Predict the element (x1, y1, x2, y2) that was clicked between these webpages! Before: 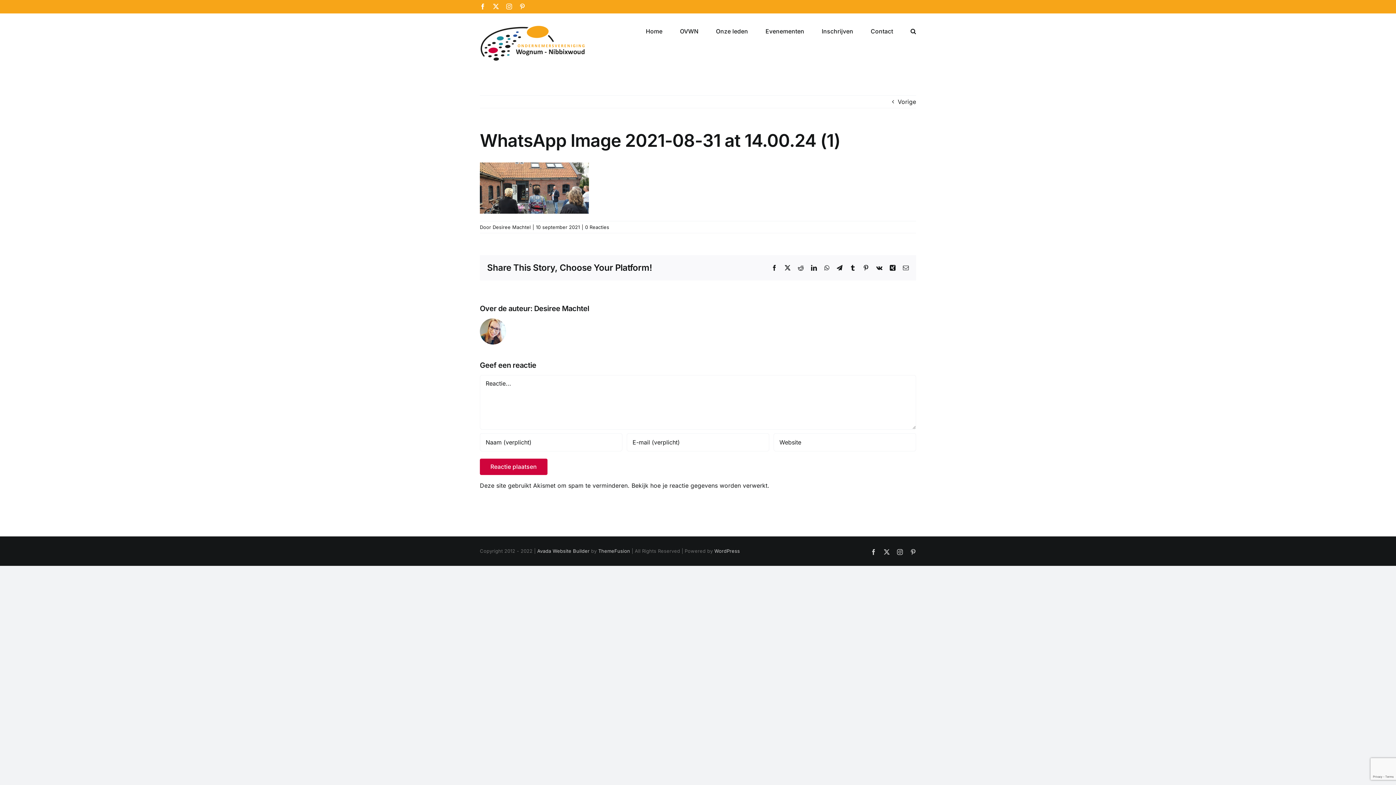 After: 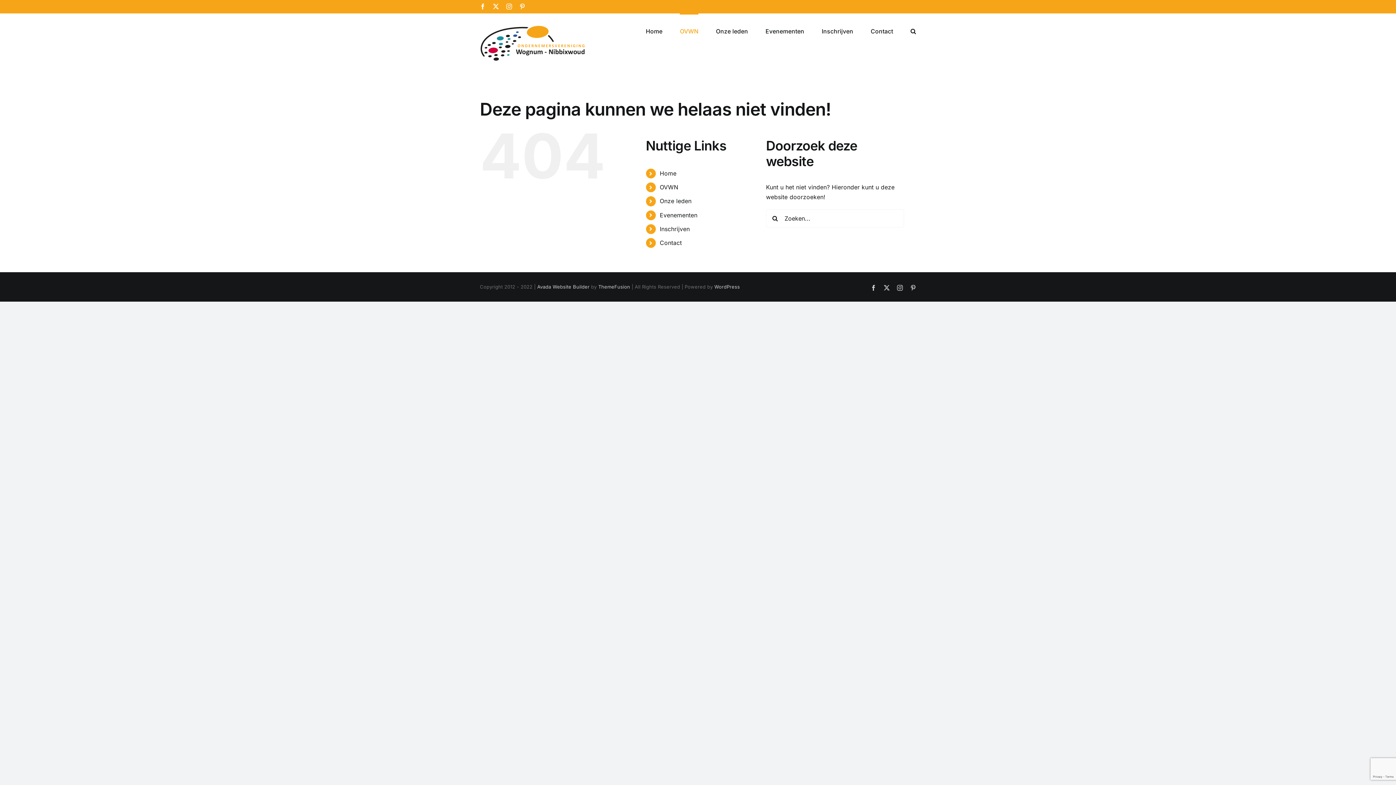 Action: bbox: (680, 13, 698, 47) label: OVWN